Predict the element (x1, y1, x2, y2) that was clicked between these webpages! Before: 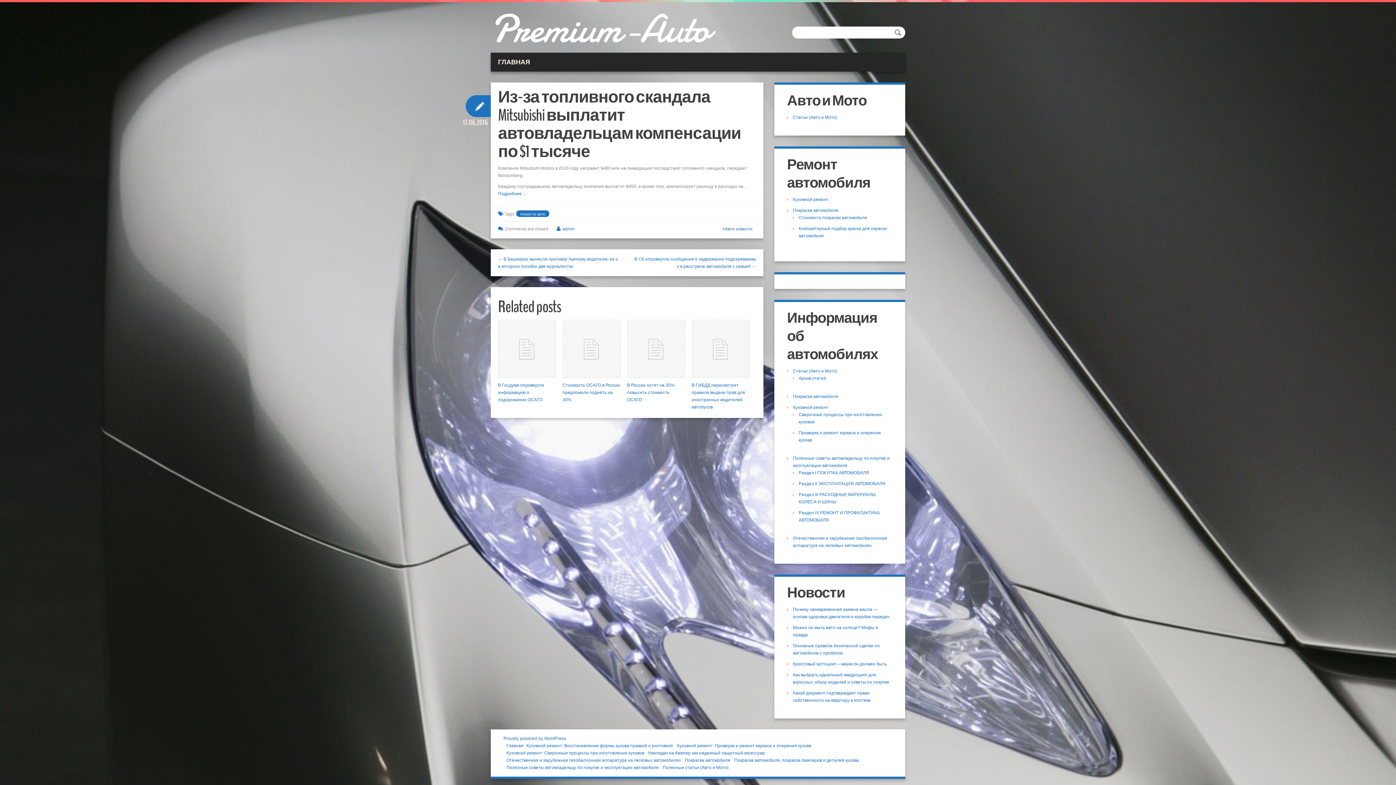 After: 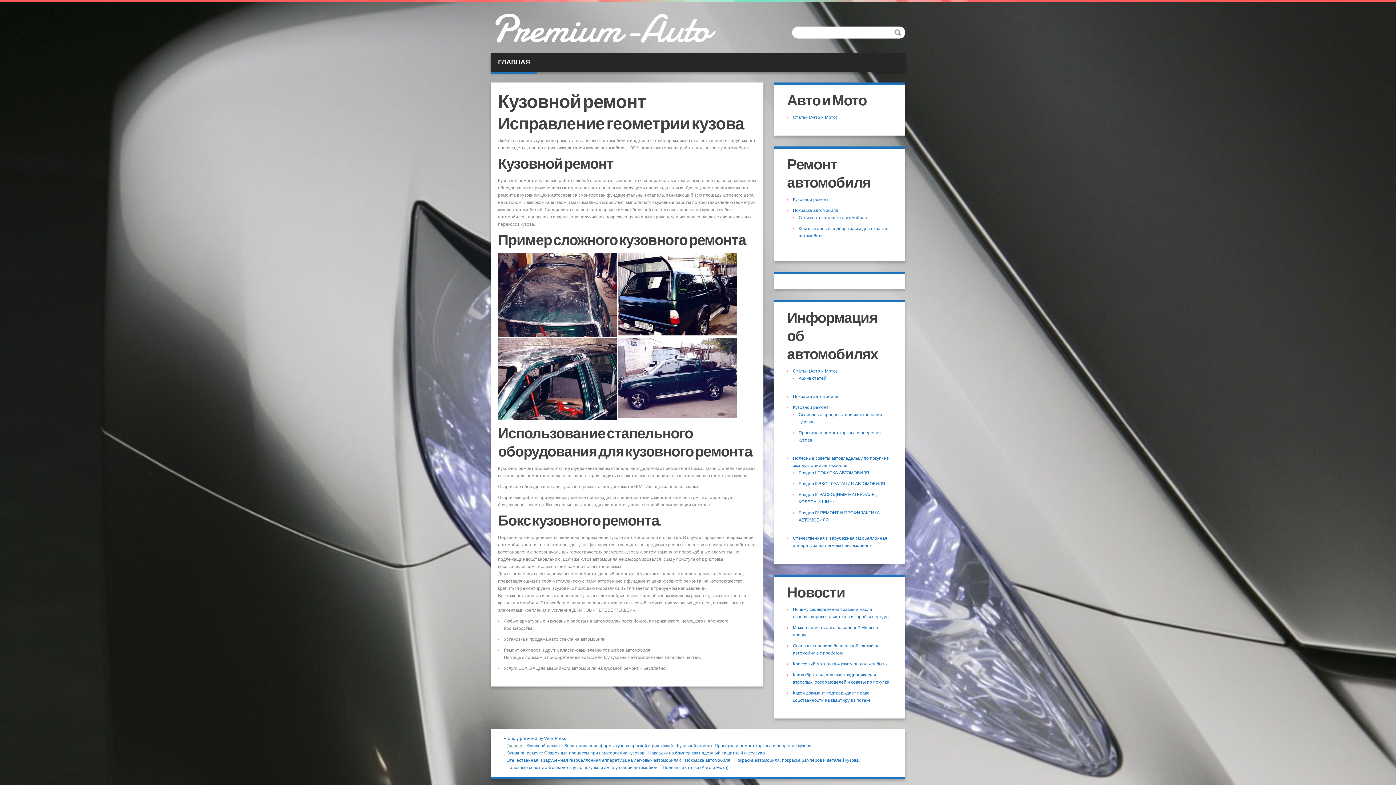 Action: bbox: (506, 743, 523, 748) label: Главная